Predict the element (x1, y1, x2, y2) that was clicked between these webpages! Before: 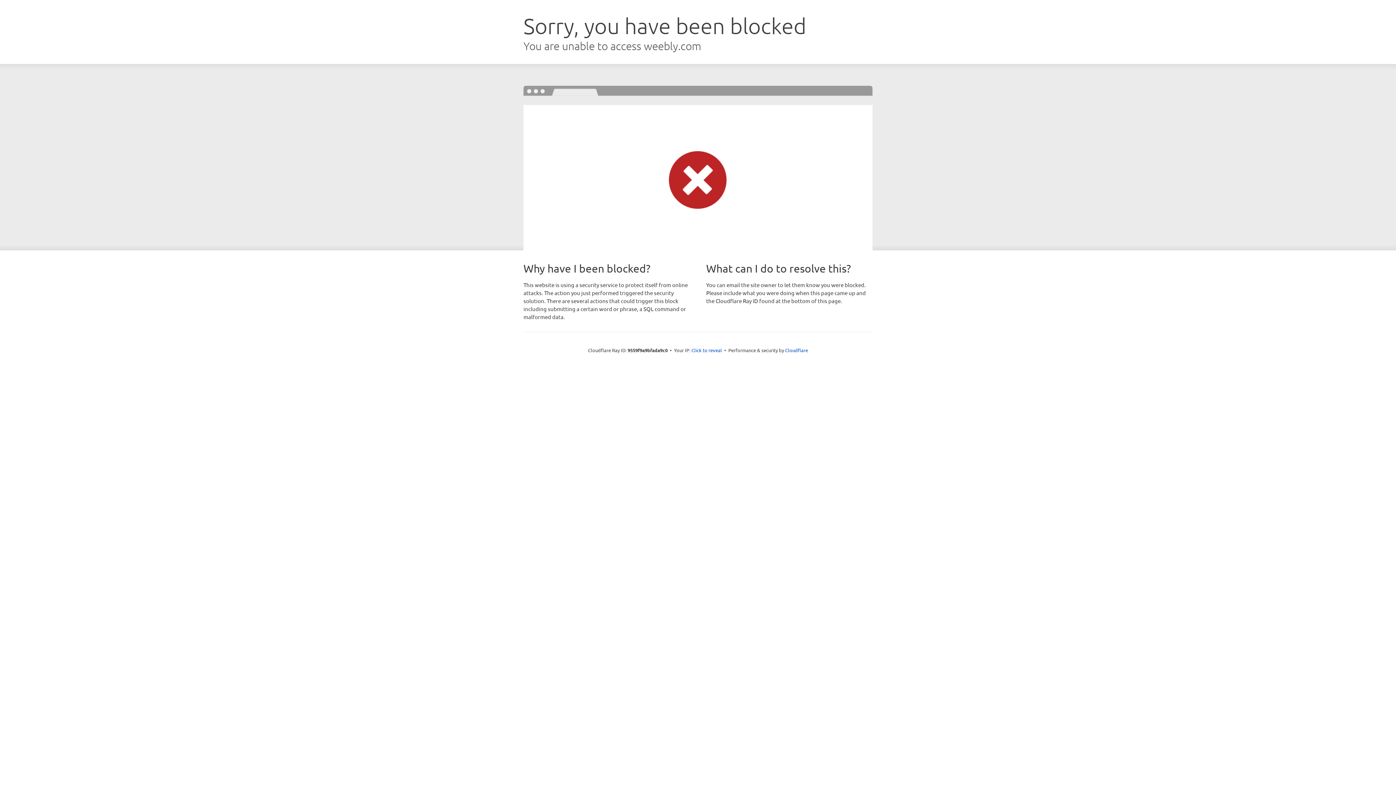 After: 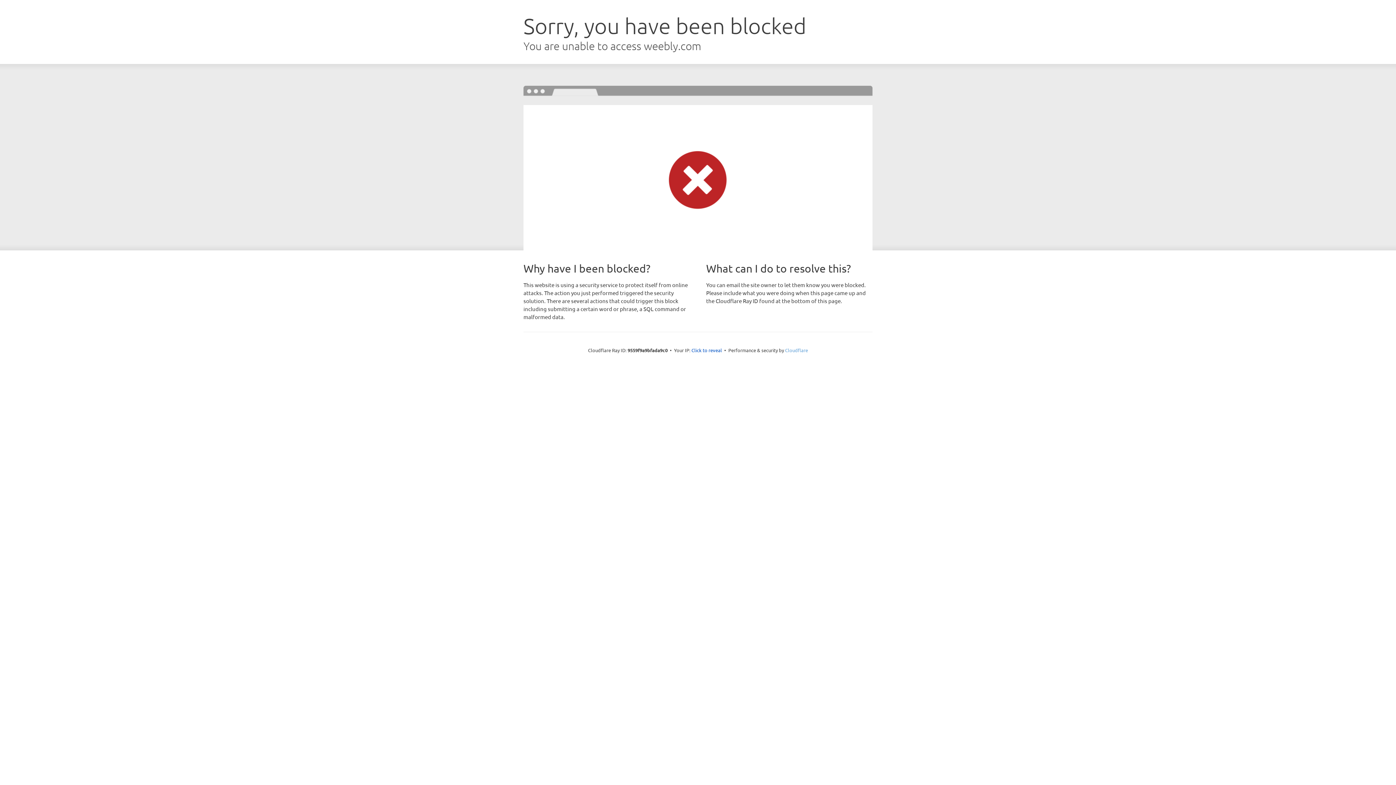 Action: label: Cloudflare bbox: (785, 347, 808, 353)